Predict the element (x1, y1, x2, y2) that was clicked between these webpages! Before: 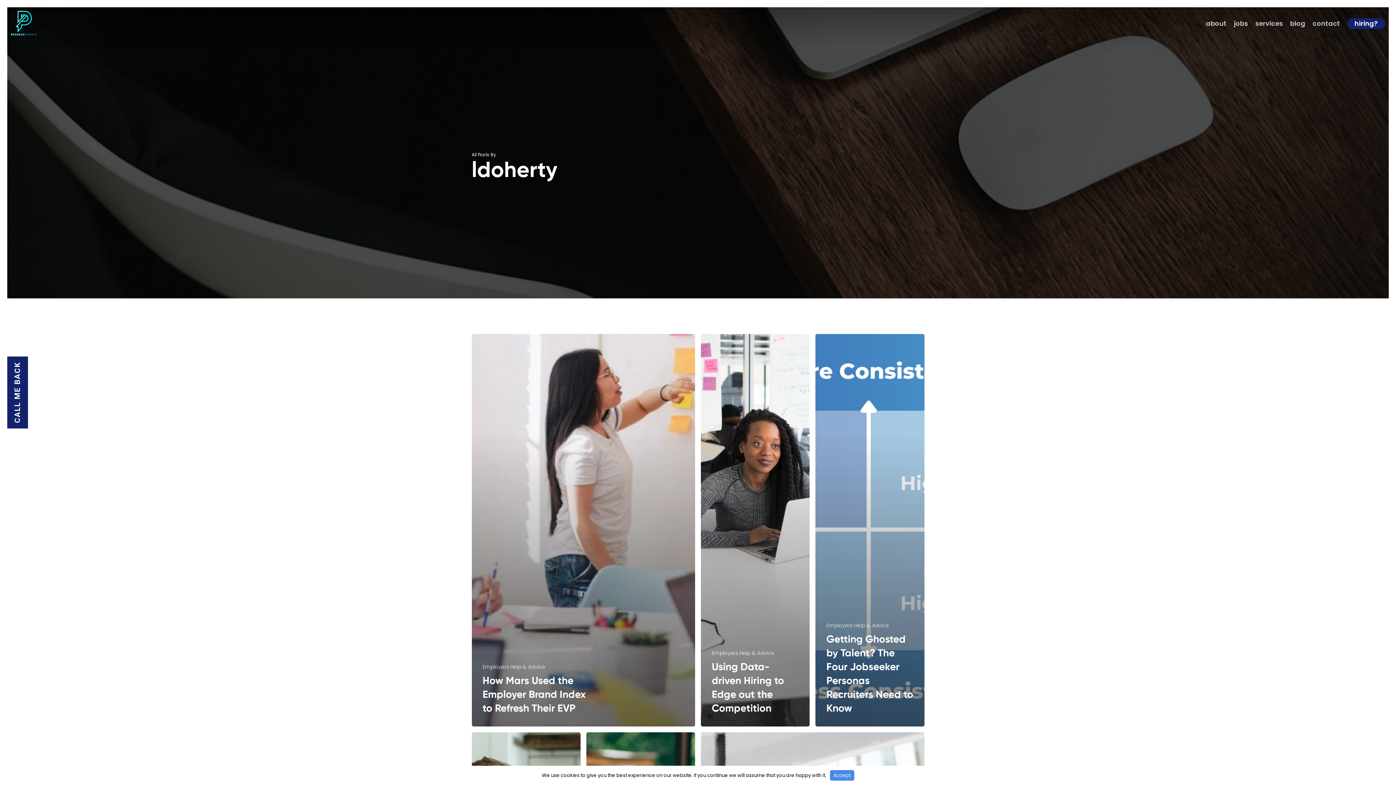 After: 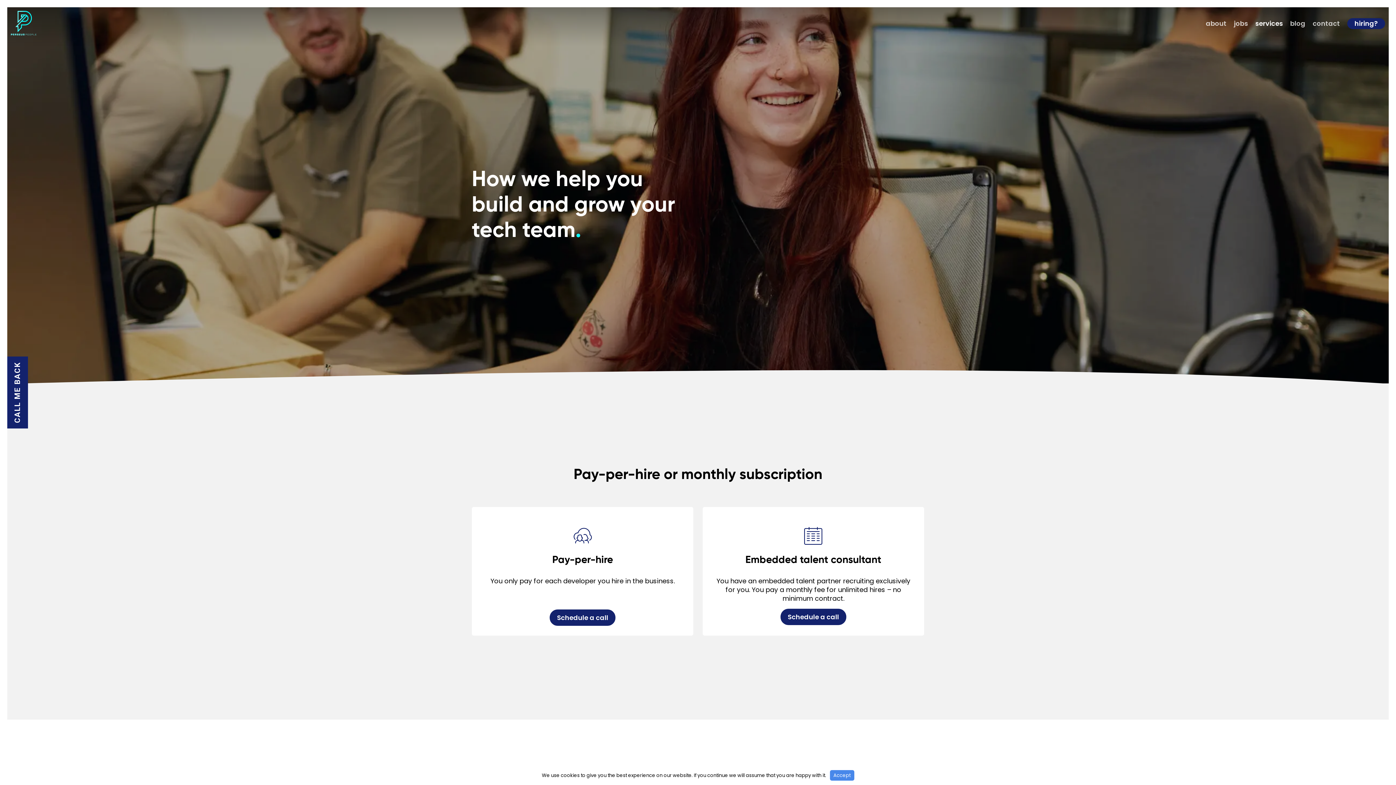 Action: label: services bbox: (1252, 20, 1286, 26)